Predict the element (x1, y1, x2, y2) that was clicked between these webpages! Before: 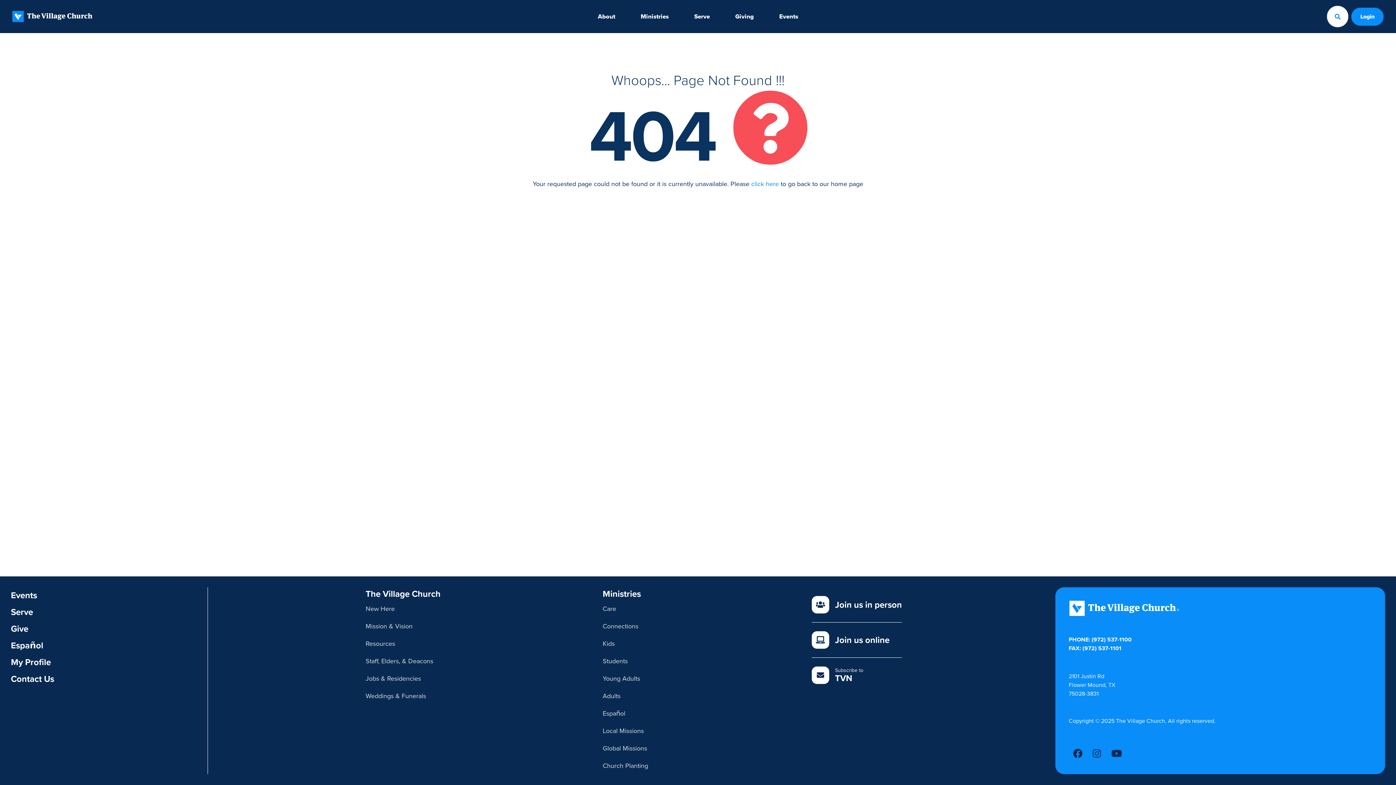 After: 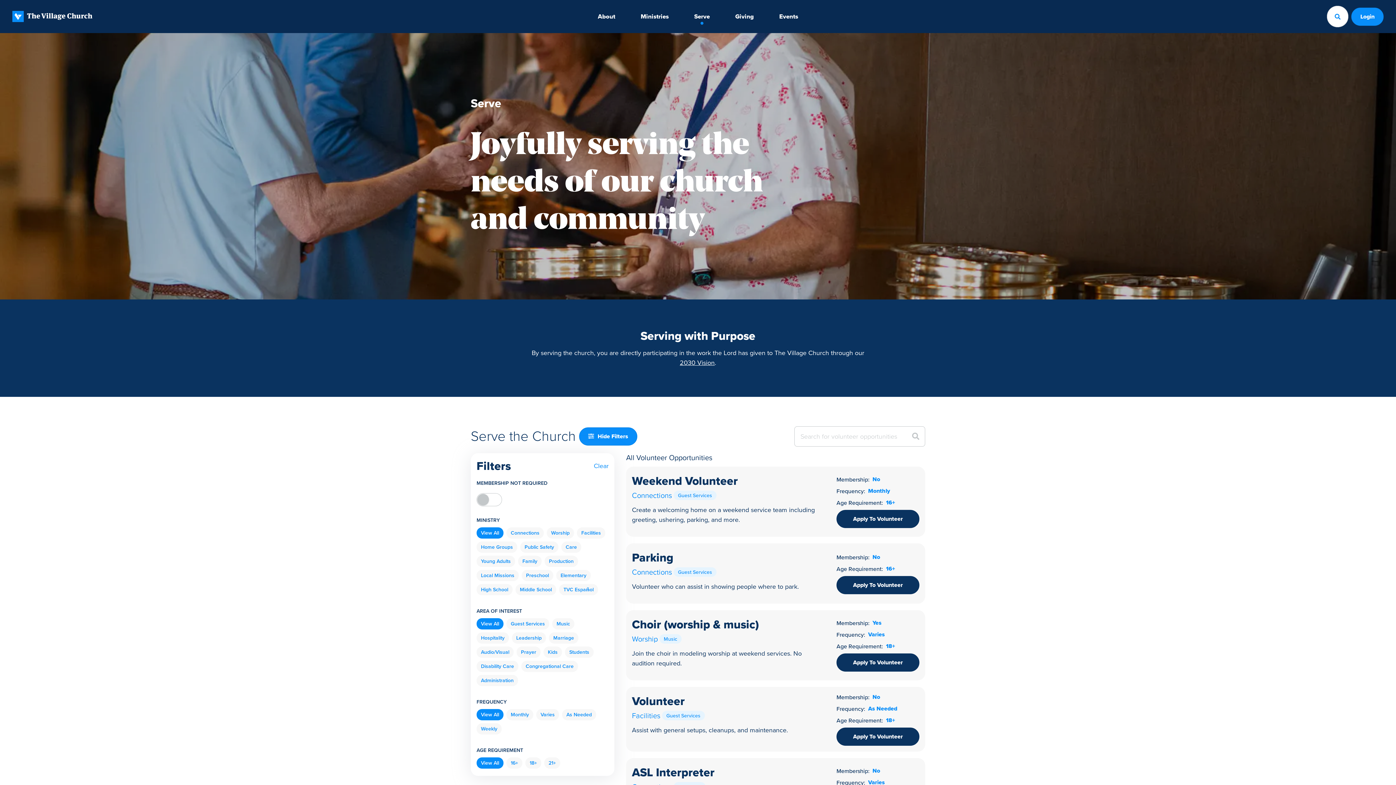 Action: label: Serve bbox: (688, 5, 716, 27)